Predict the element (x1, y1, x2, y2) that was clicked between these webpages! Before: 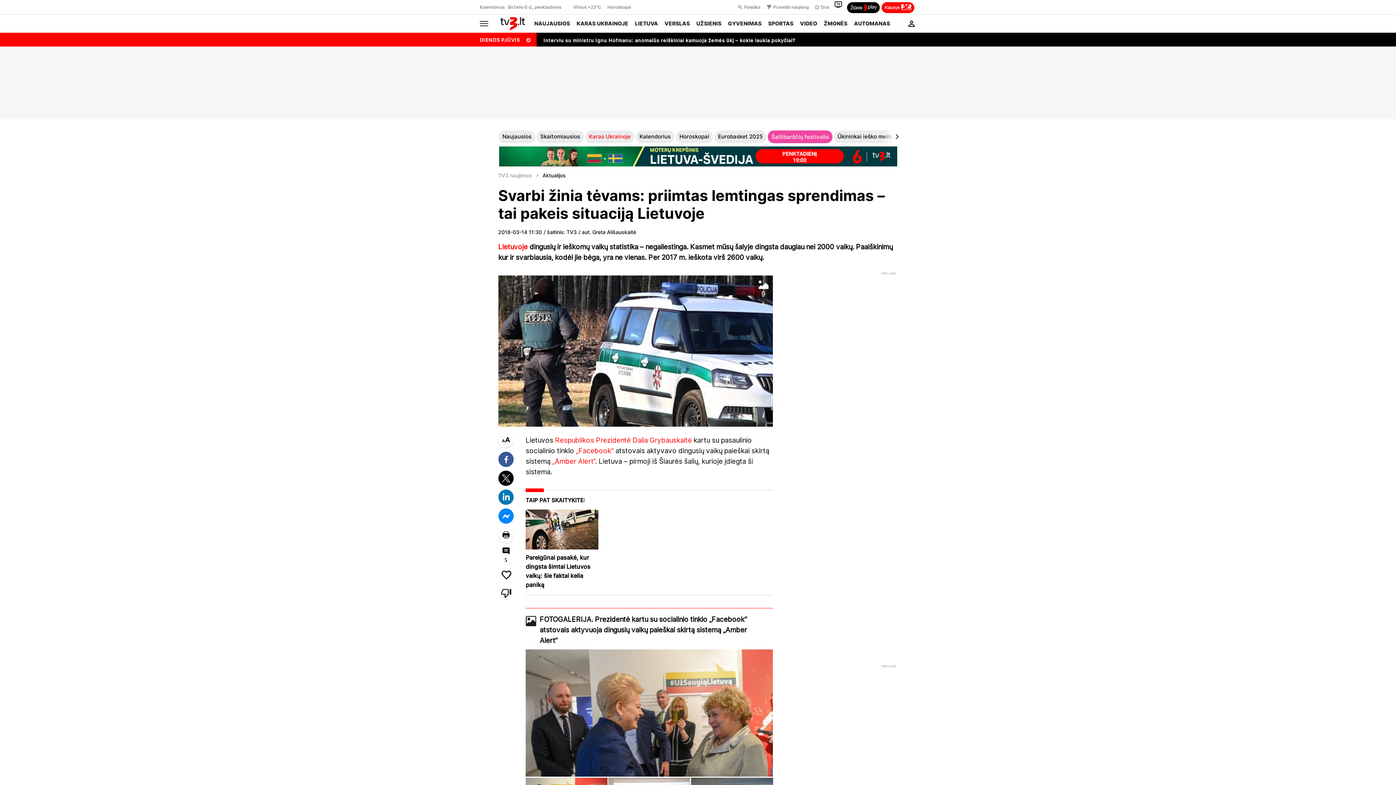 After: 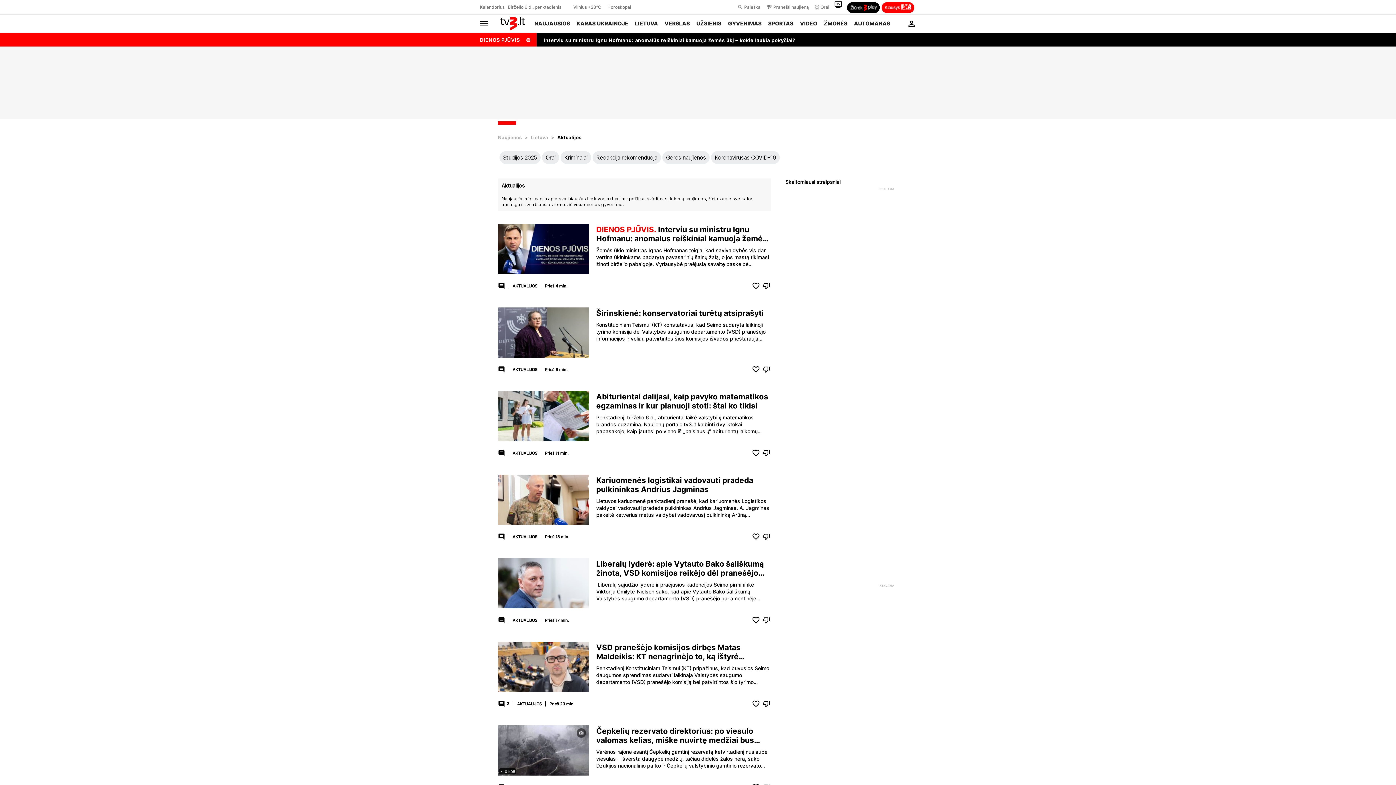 Action: label: Aktualijos bbox: (542, 172, 566, 178)